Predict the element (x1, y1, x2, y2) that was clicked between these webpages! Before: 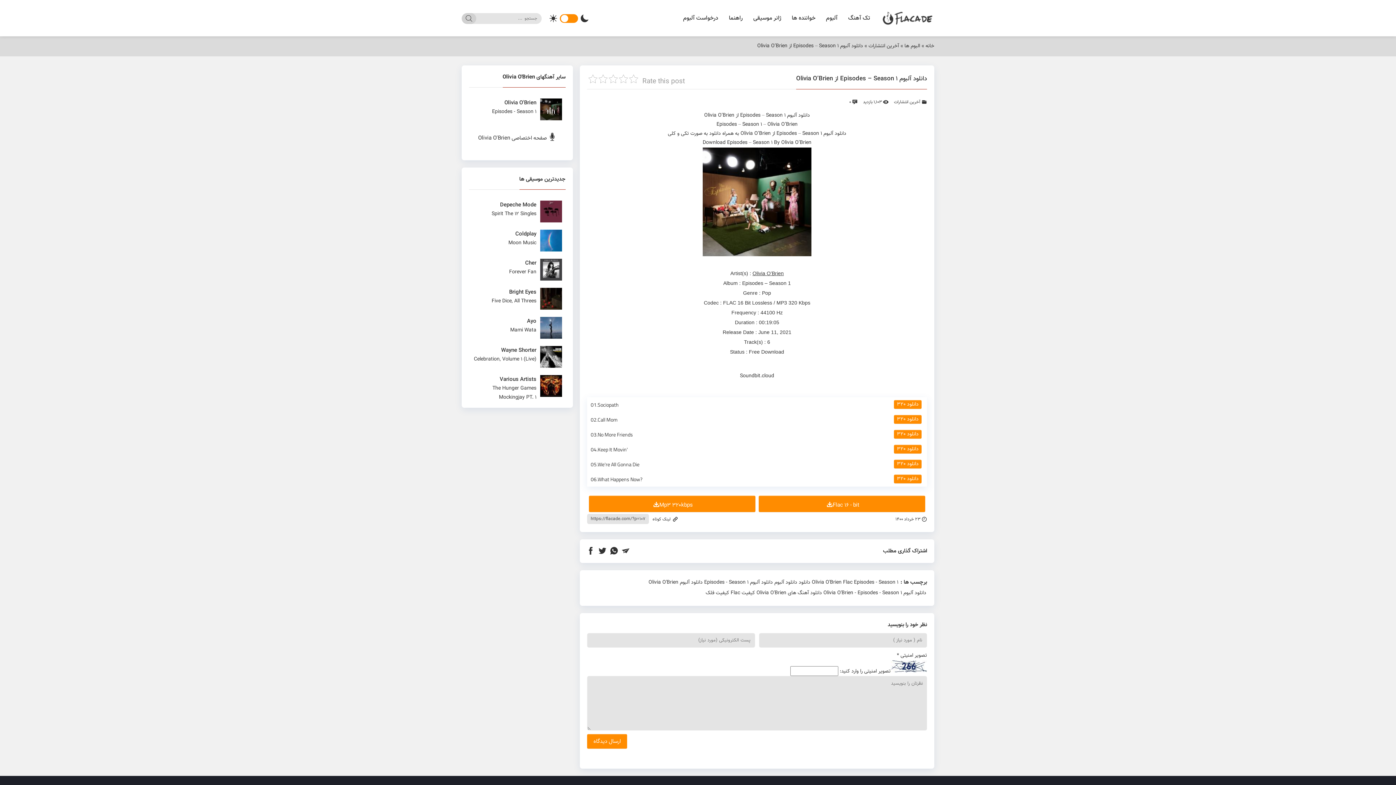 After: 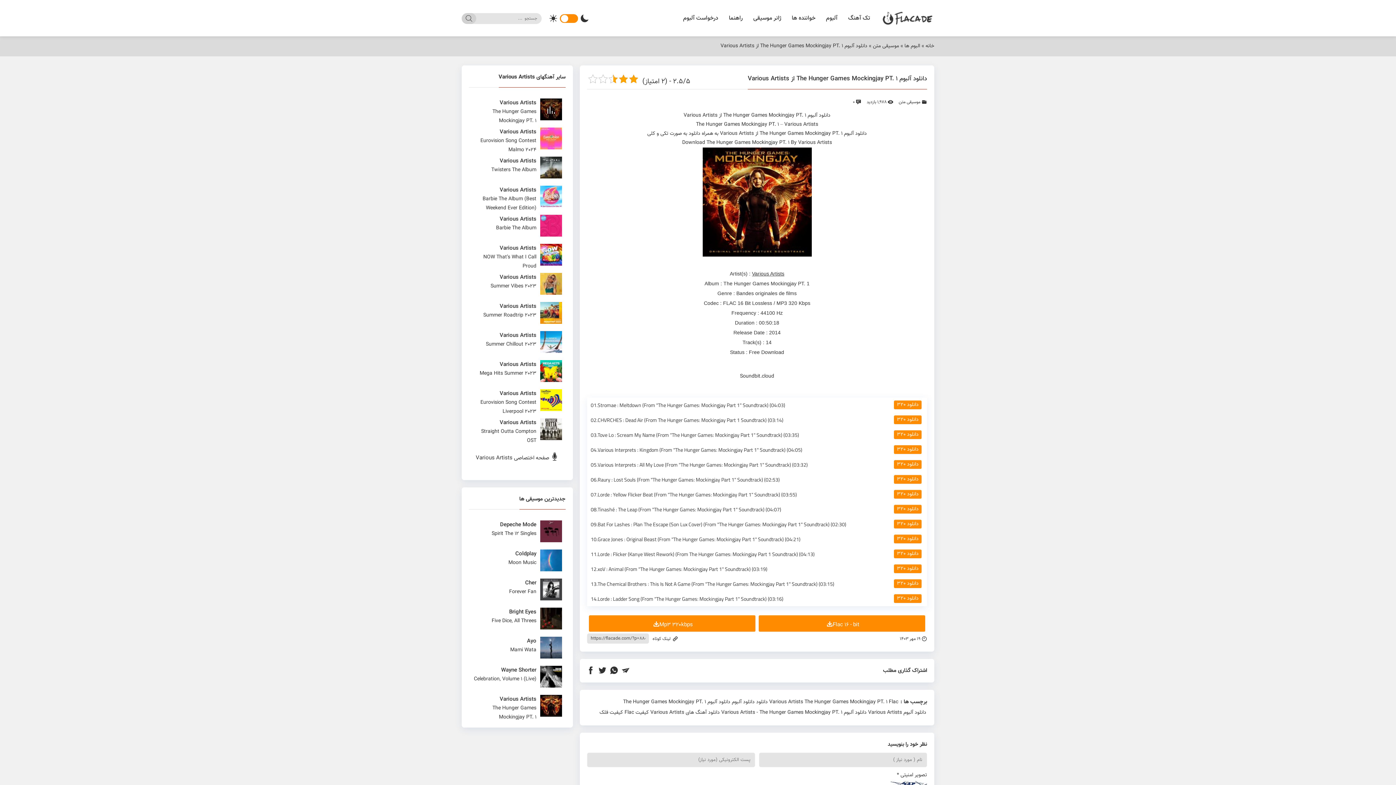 Action: label: Various Artists
The Hunger Games Mockingjay PT. 1 bbox: (472, 375, 562, 397)